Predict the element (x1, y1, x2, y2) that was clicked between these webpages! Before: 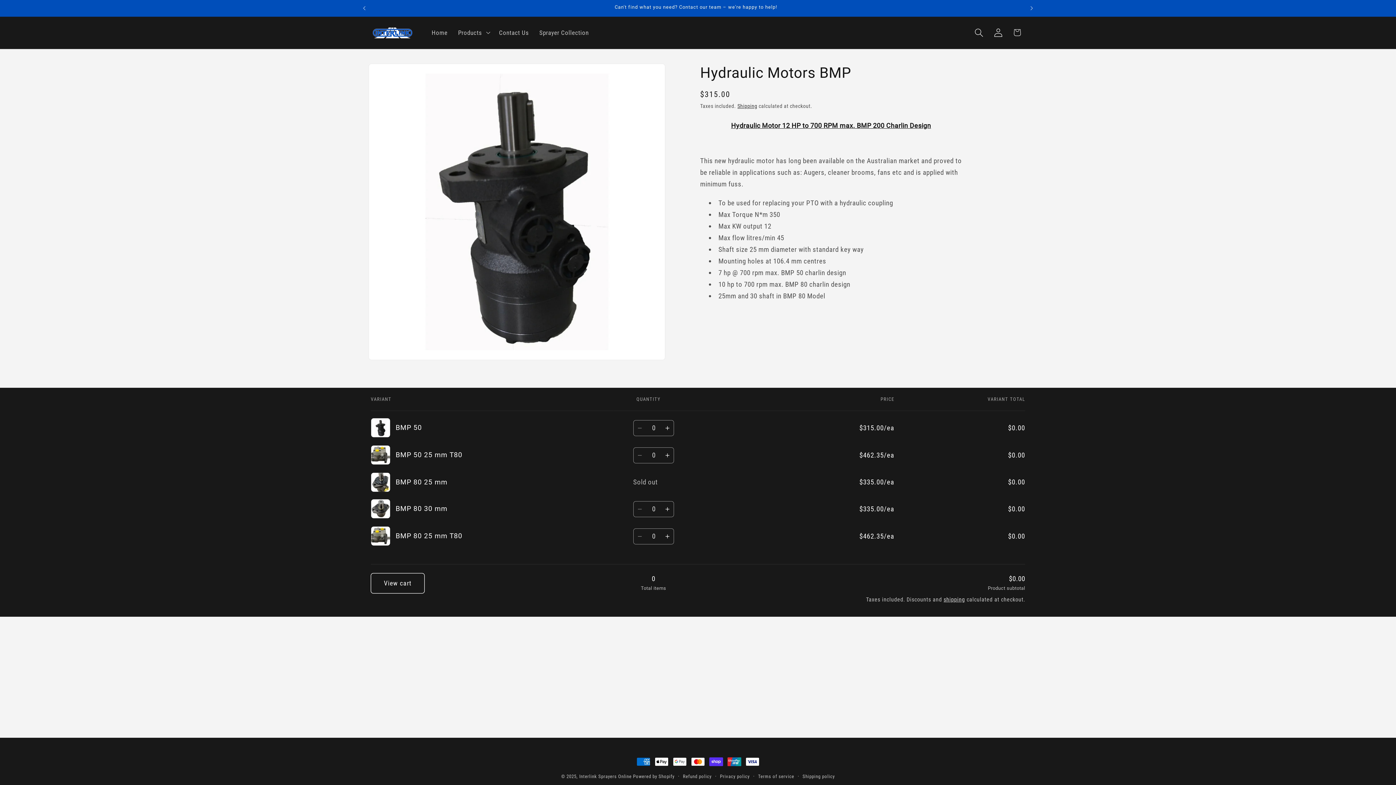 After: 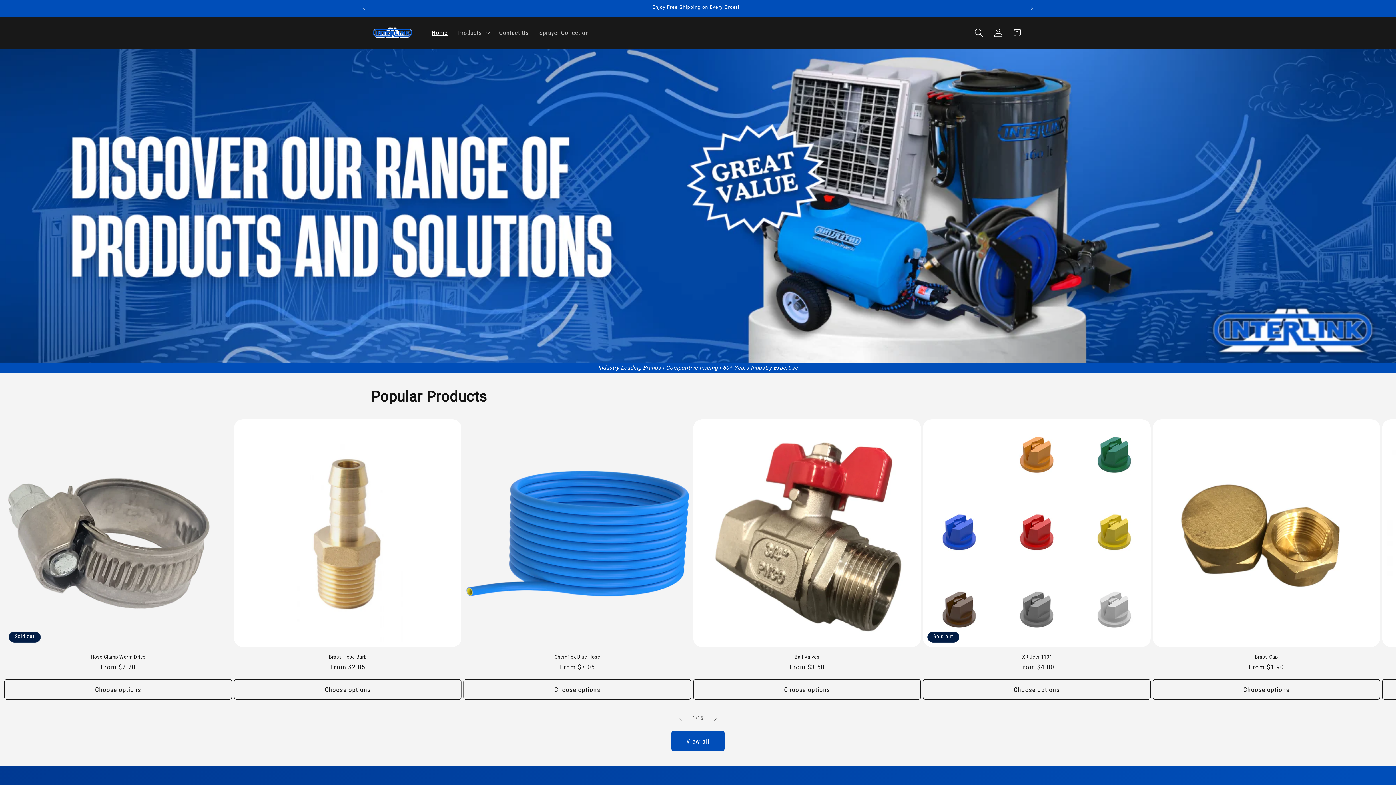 Action: bbox: (579, 774, 631, 779) label: Interlink Sprayers Online